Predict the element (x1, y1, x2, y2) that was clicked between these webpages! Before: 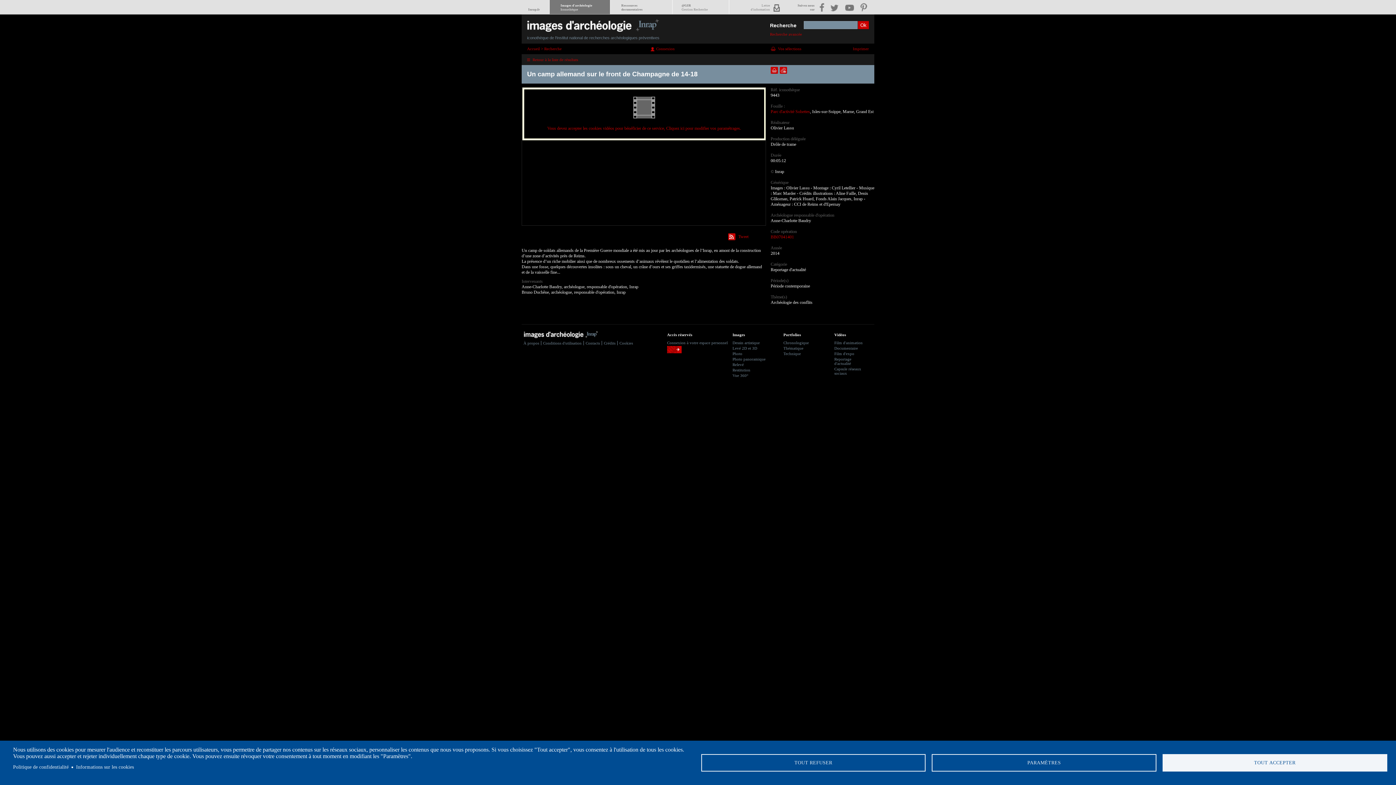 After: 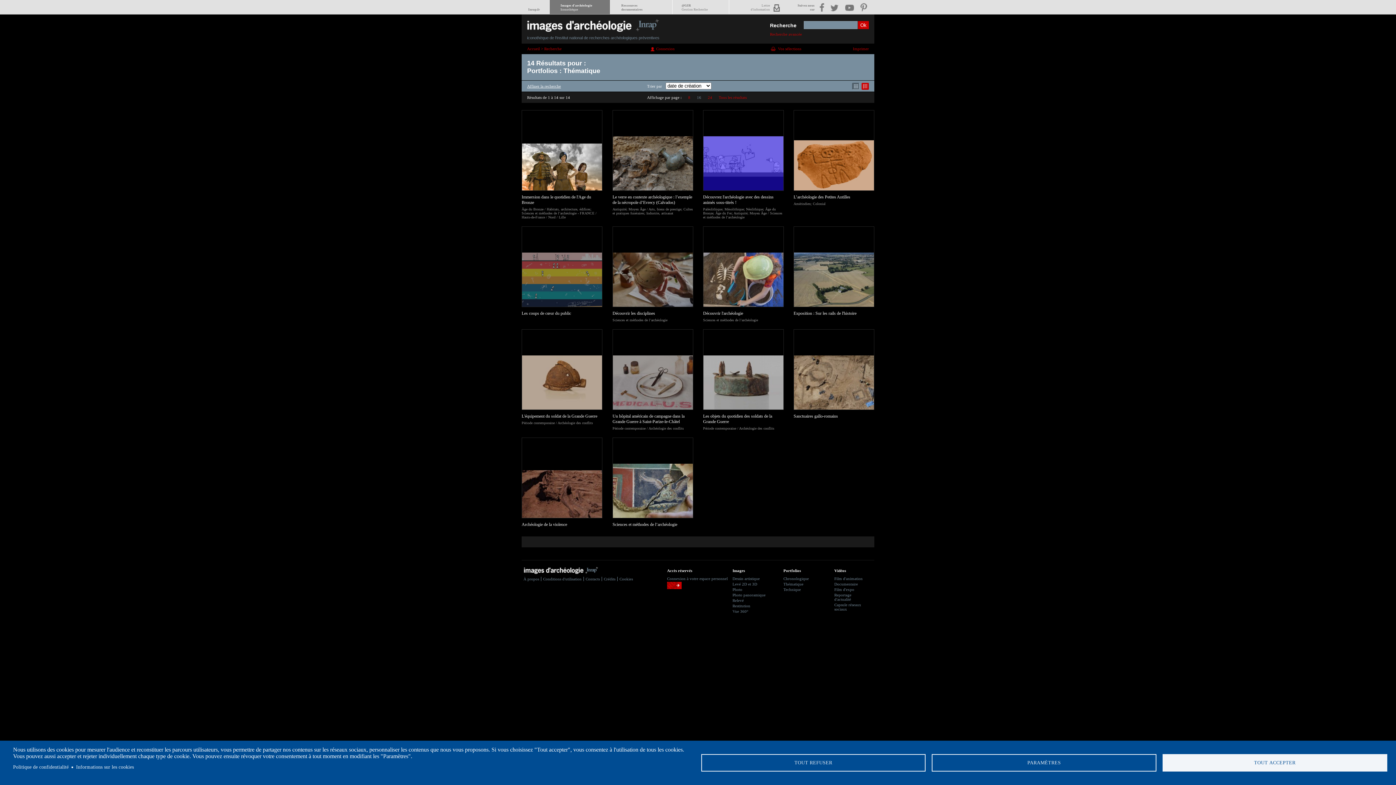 Action: bbox: (783, 346, 803, 350) label: Thématique